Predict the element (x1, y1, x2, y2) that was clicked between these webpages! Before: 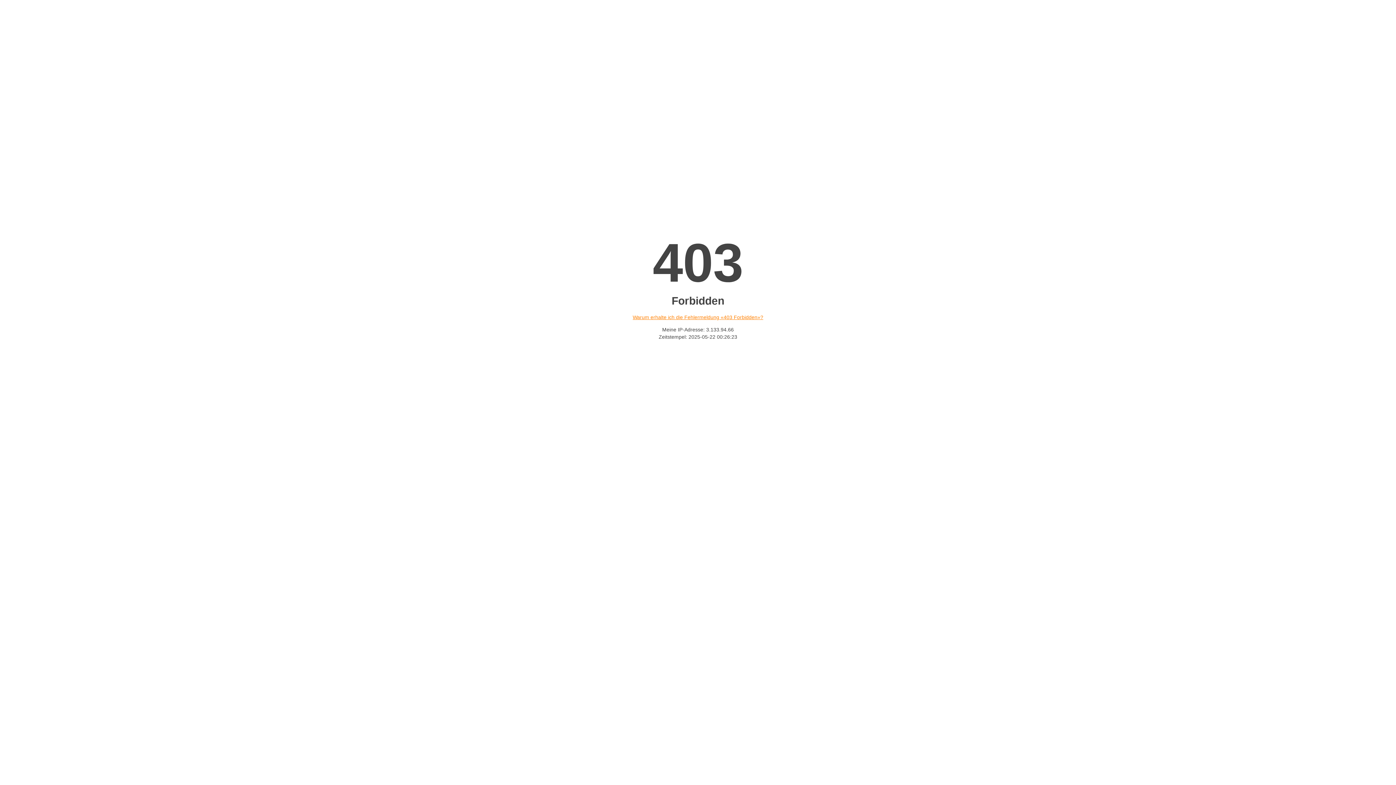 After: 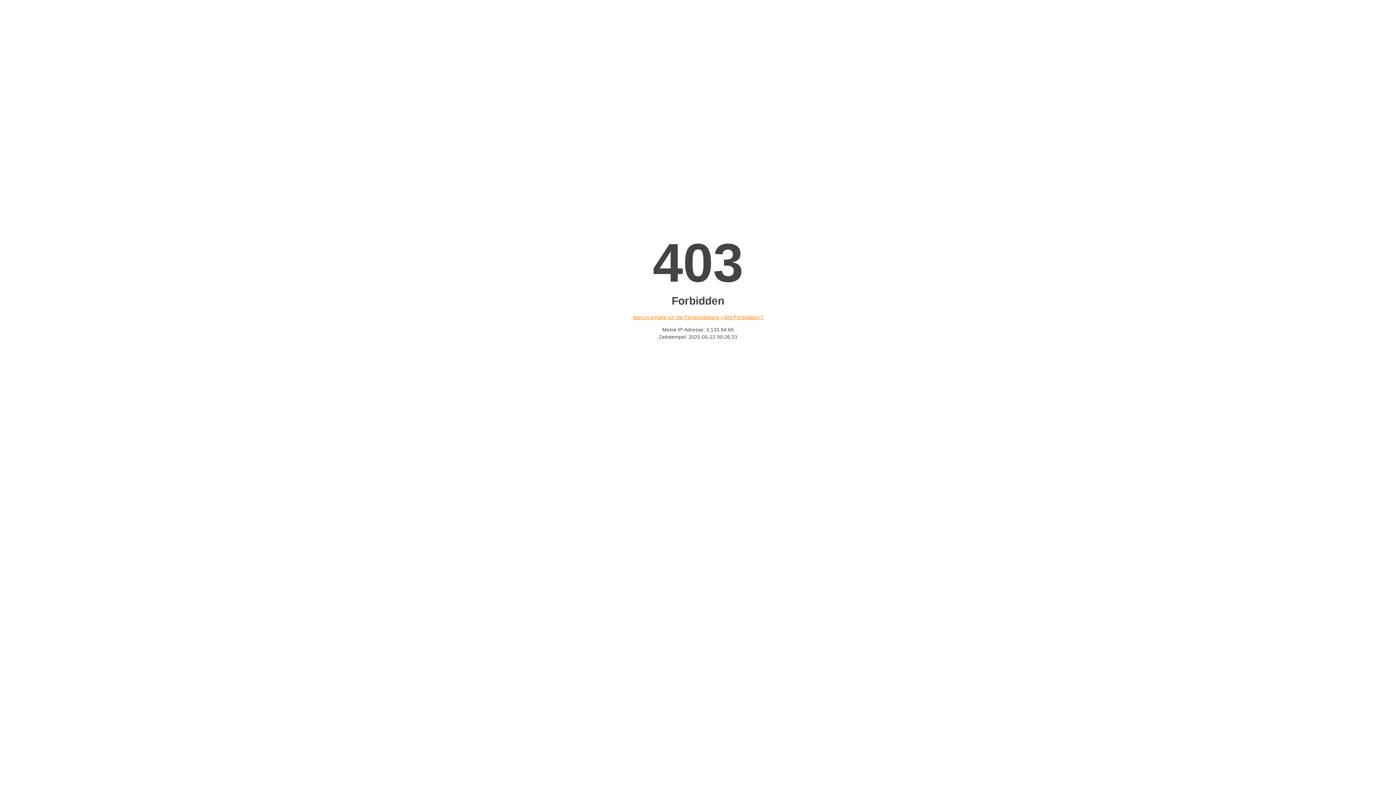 Action: bbox: (632, 314, 763, 320) label: Warum erhalte ich die Fehlermeldung «403 Forbidden»?